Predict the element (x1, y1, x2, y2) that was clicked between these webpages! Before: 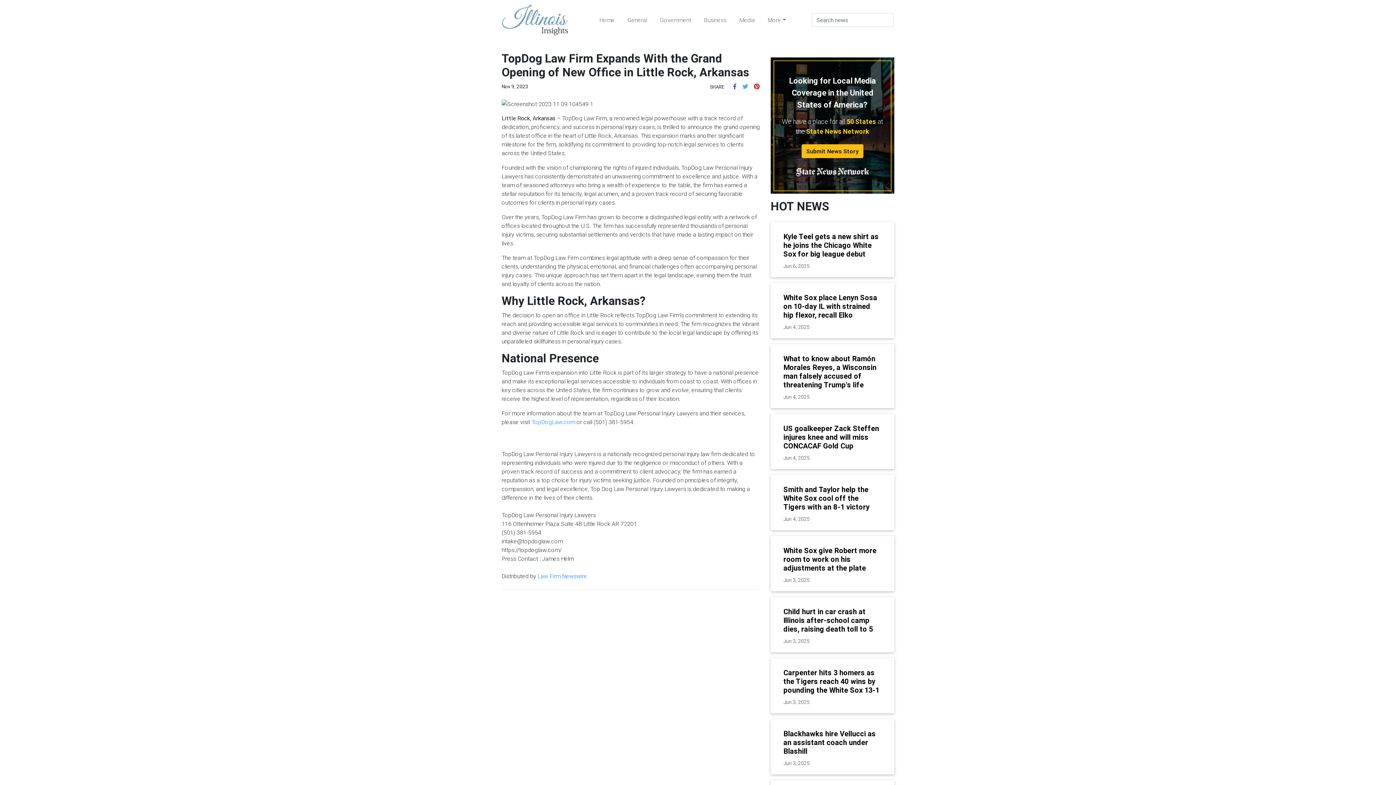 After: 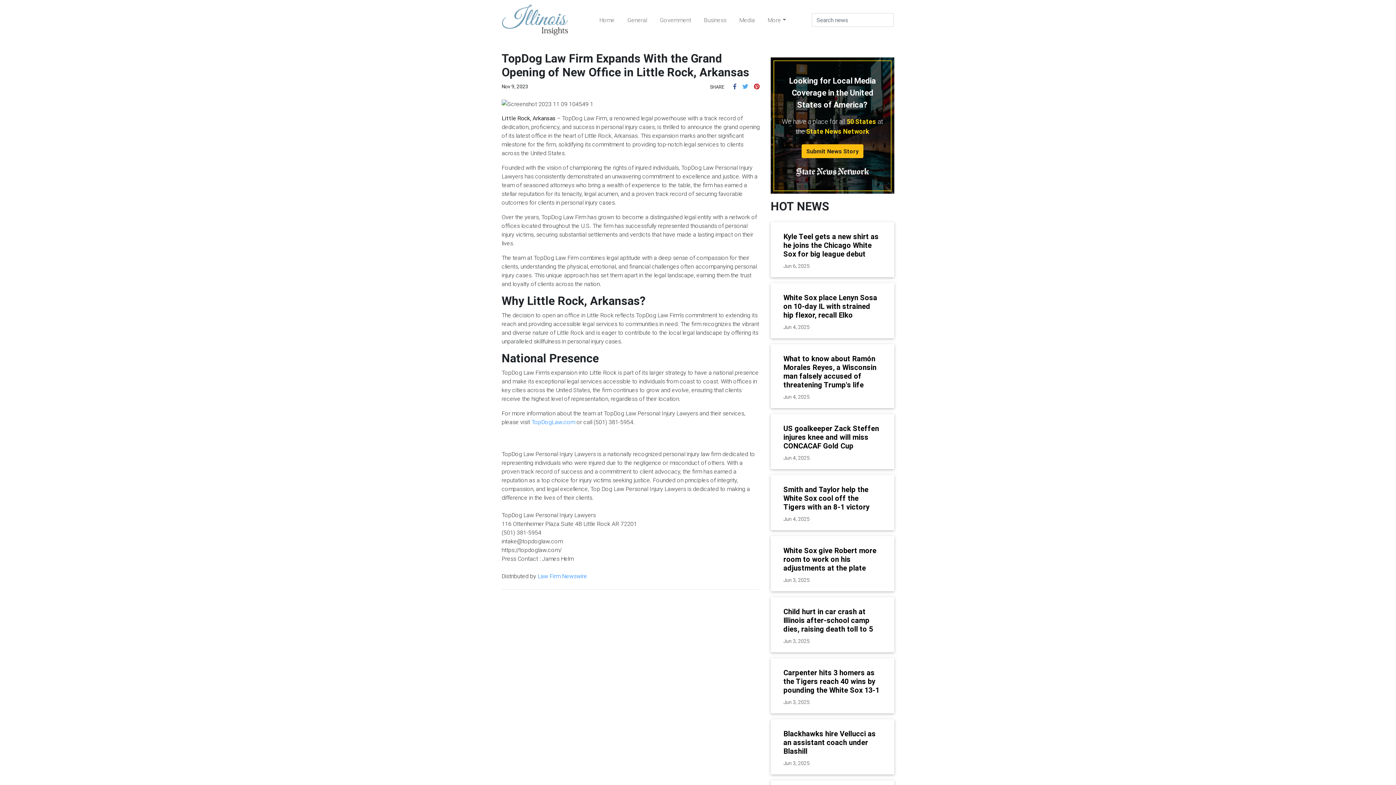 Action: bbox: (733, 82, 736, 90)